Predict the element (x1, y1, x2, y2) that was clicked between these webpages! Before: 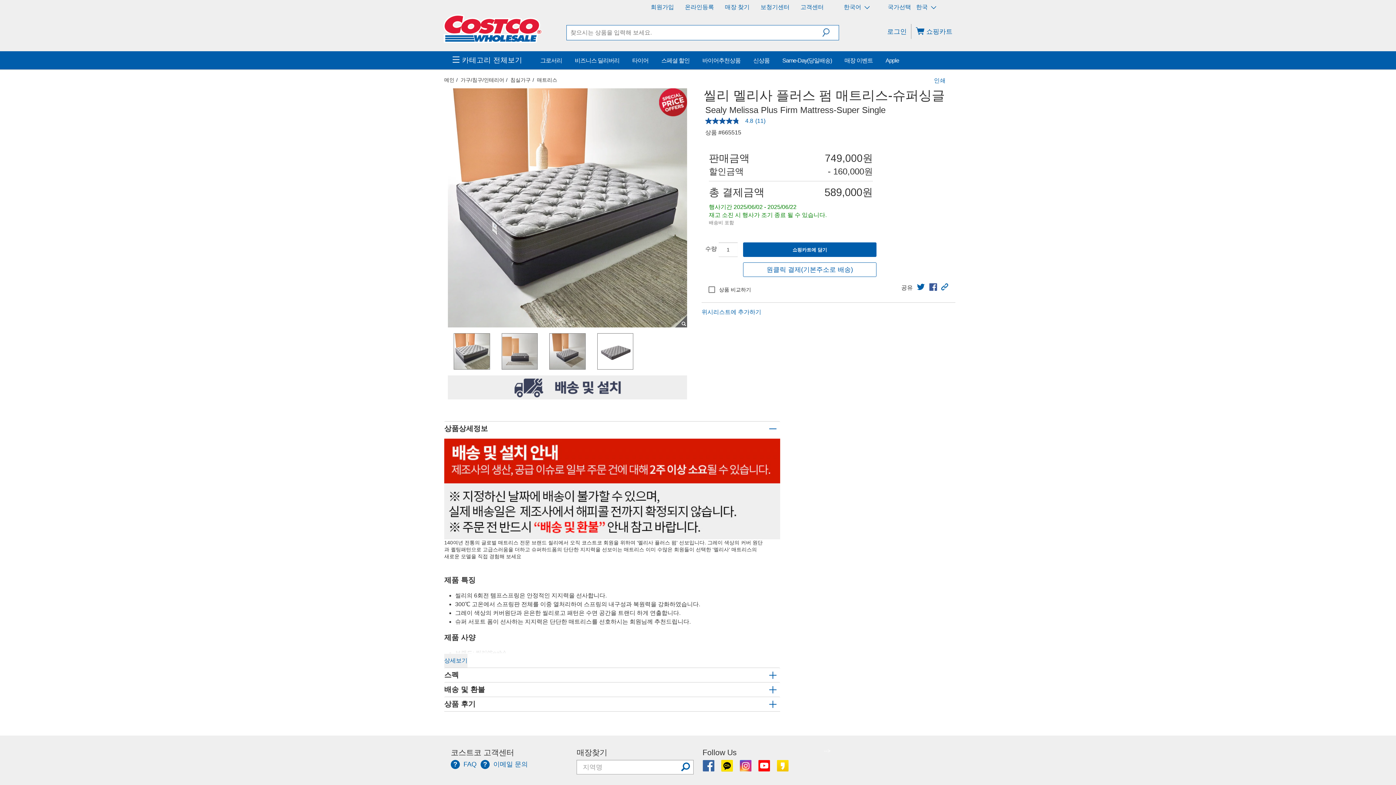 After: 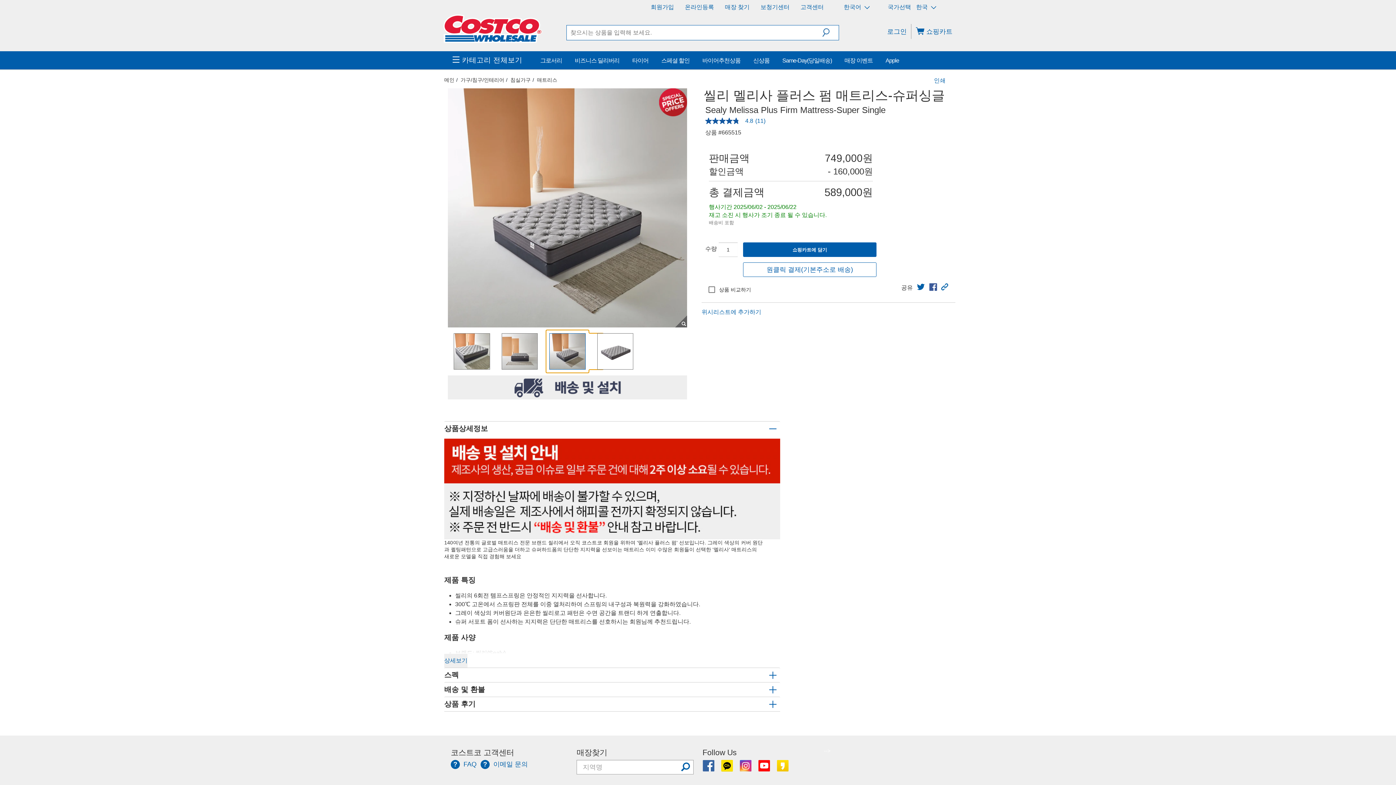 Action: bbox: (546, 323, 553, 330)